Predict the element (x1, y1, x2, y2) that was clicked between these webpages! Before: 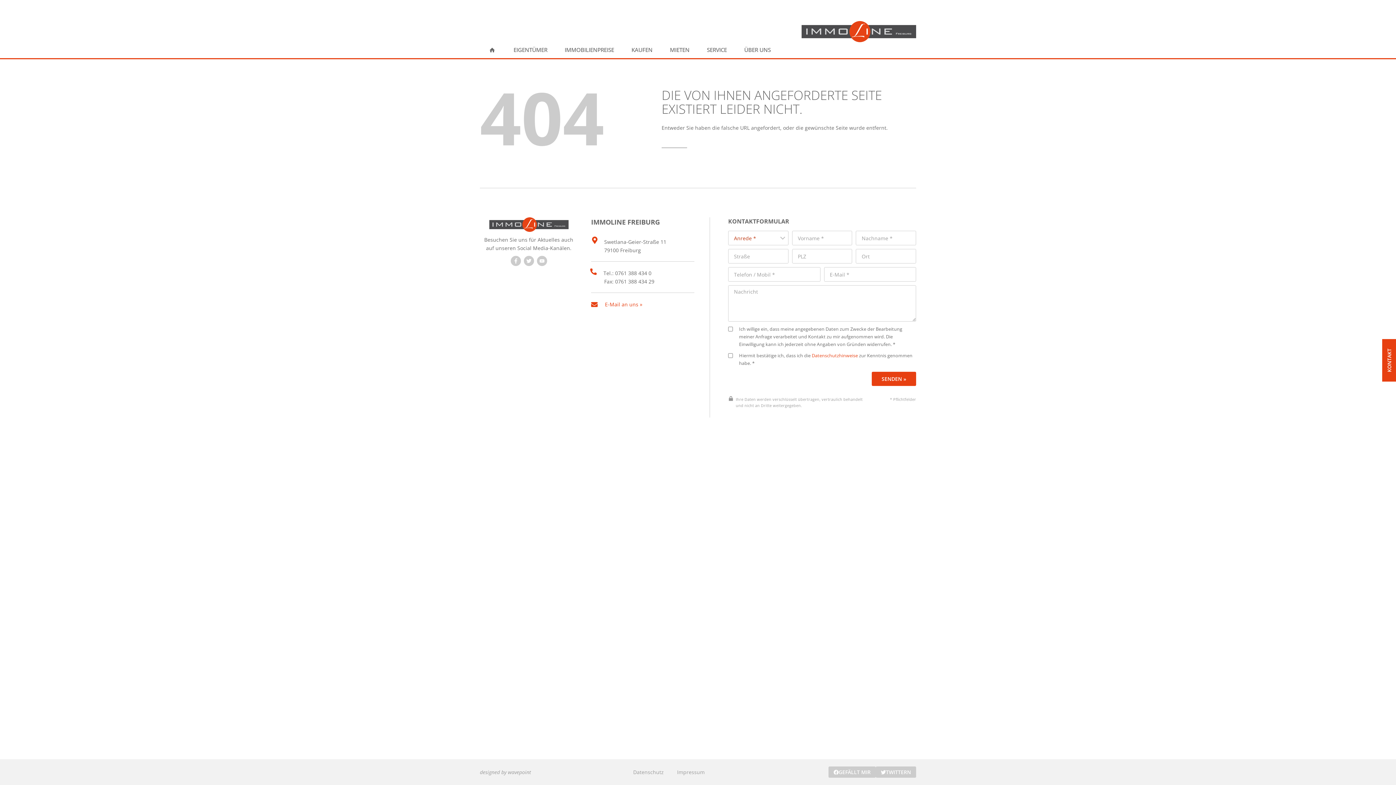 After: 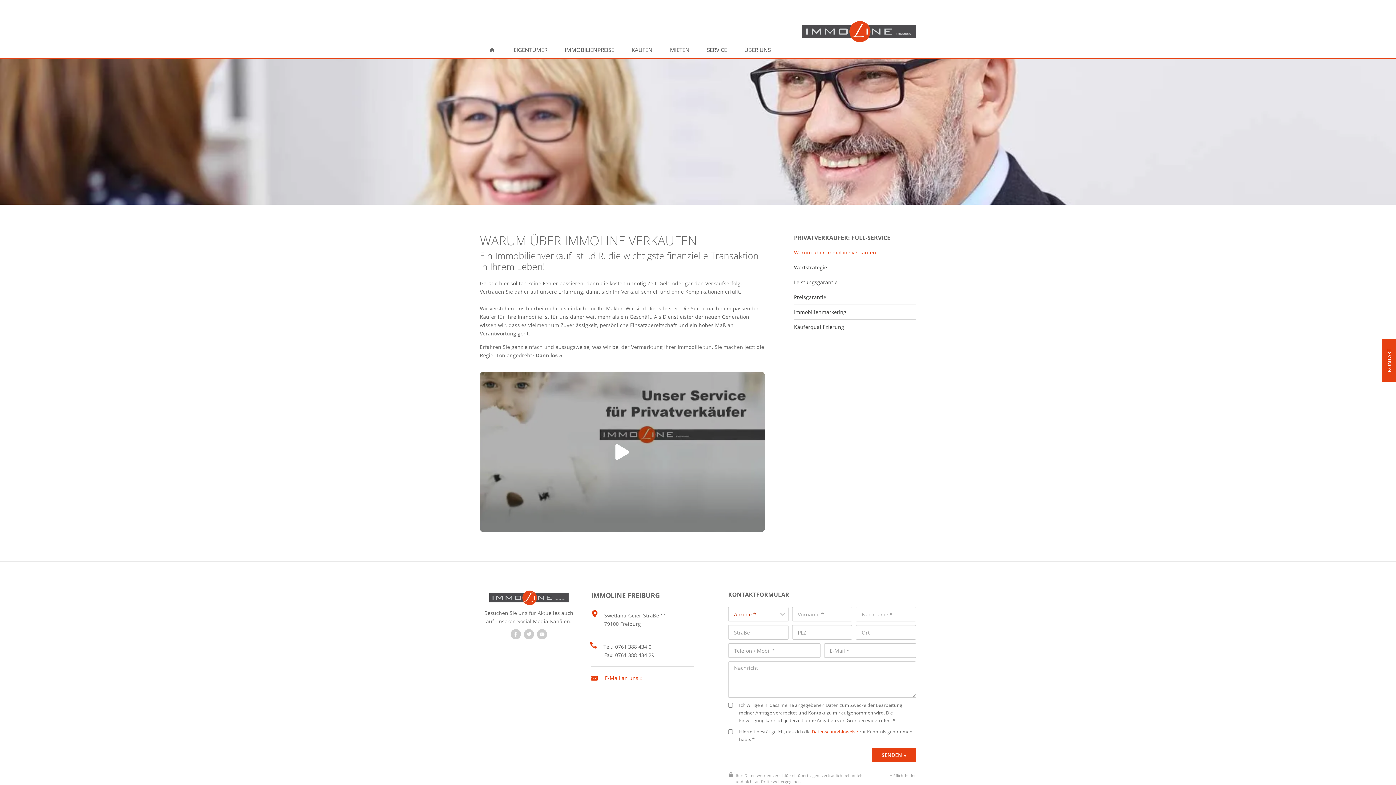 Action: label: SERVICE bbox: (702, 42, 732, 58)